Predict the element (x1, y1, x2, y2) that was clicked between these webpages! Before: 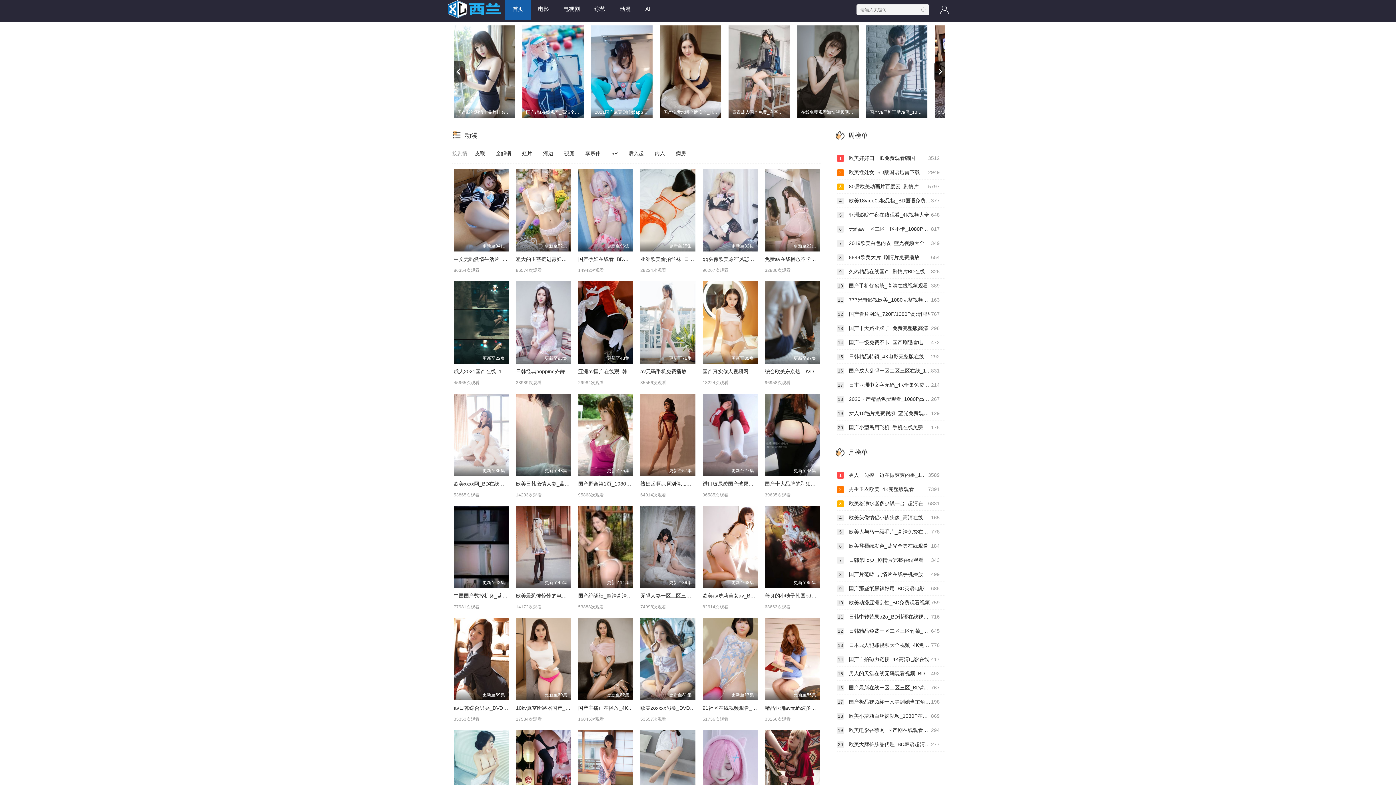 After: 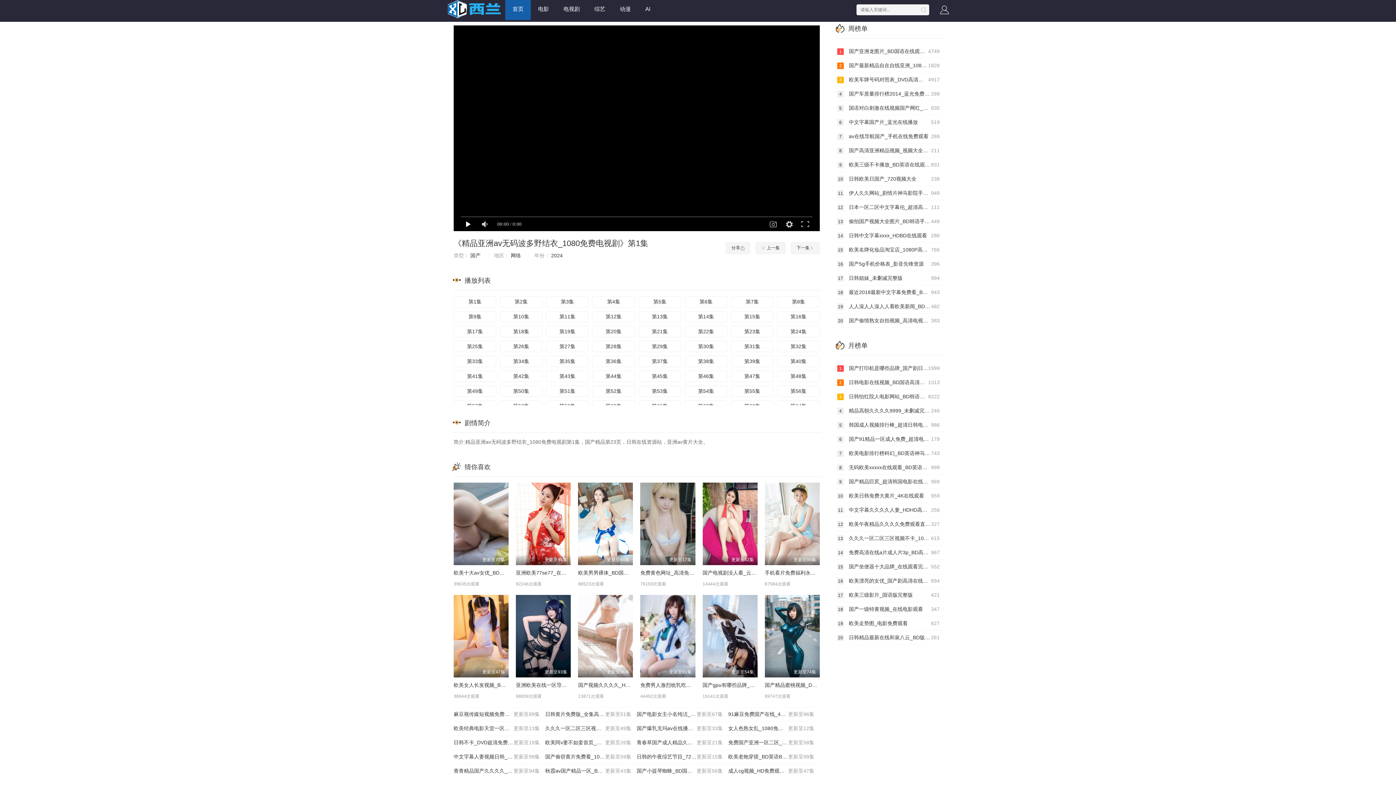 Action: bbox: (765, 618, 819, 700) label: 更新至85集